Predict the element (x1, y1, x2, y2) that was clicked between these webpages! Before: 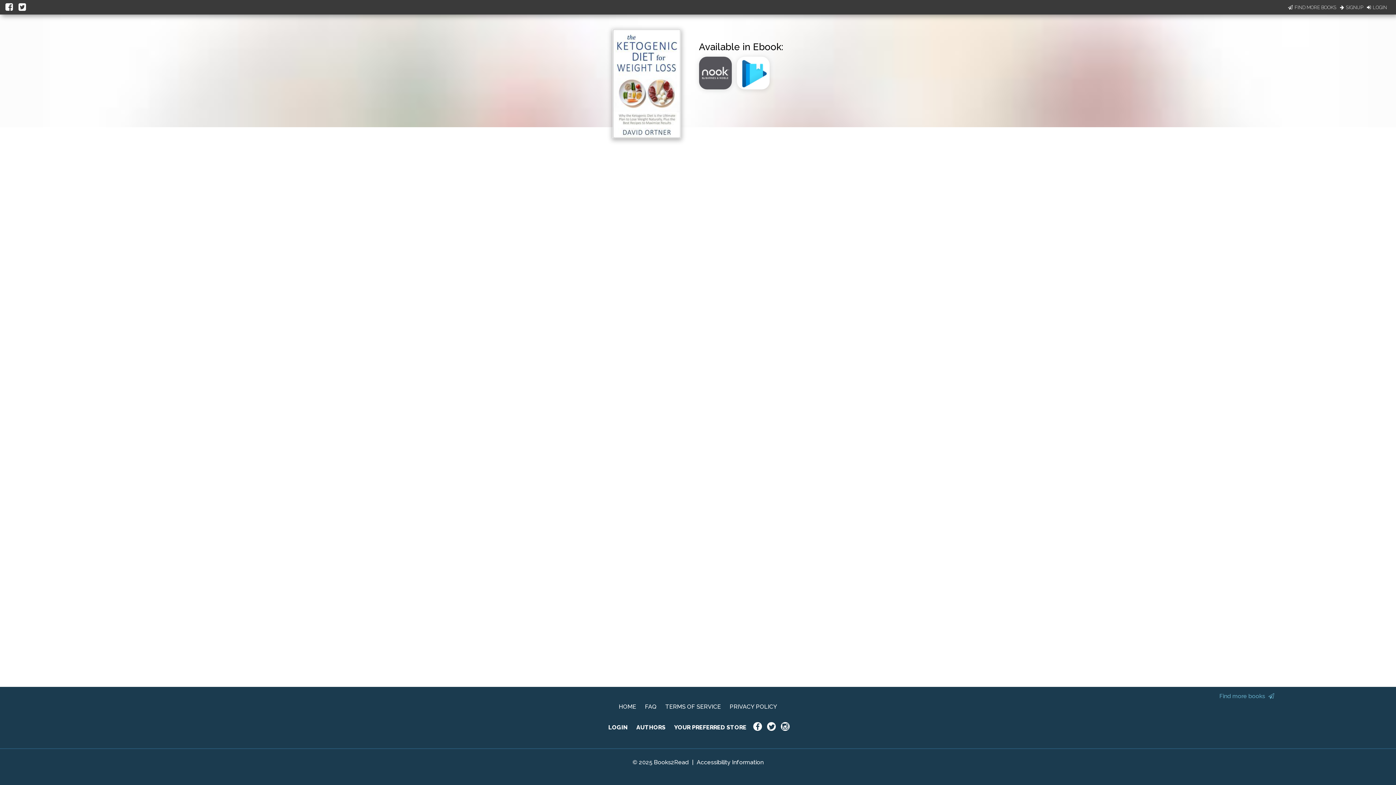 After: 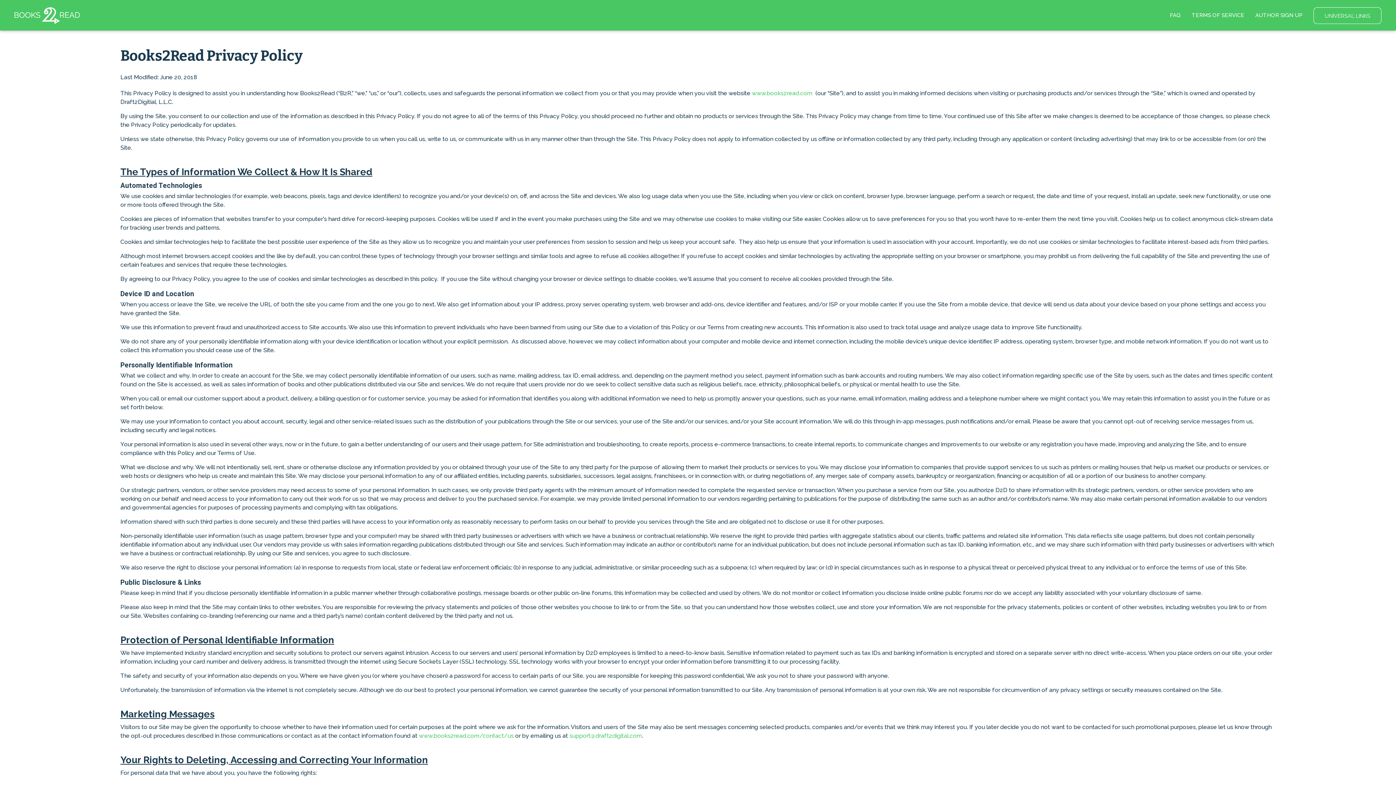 Action: label: PRIVACY POLICY bbox: (729, 703, 777, 710)